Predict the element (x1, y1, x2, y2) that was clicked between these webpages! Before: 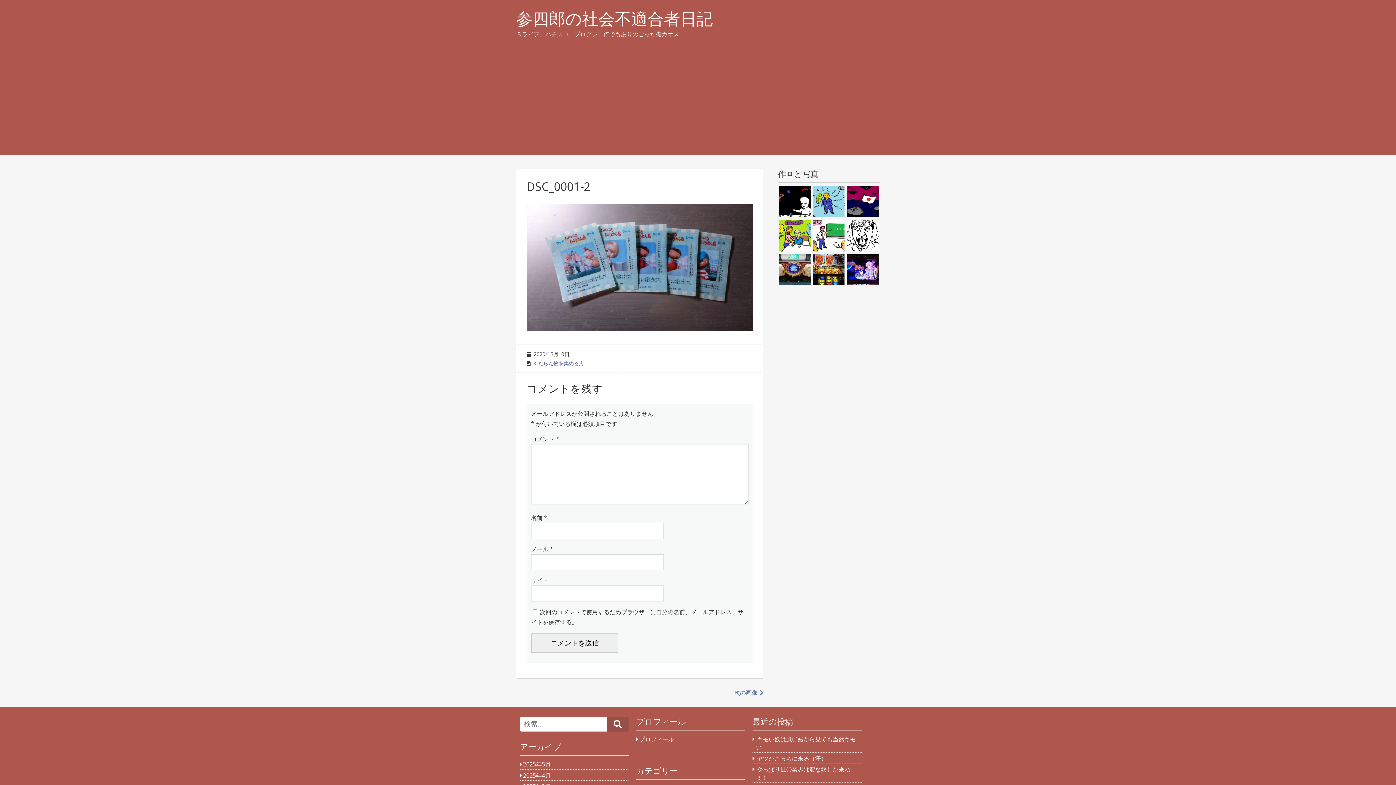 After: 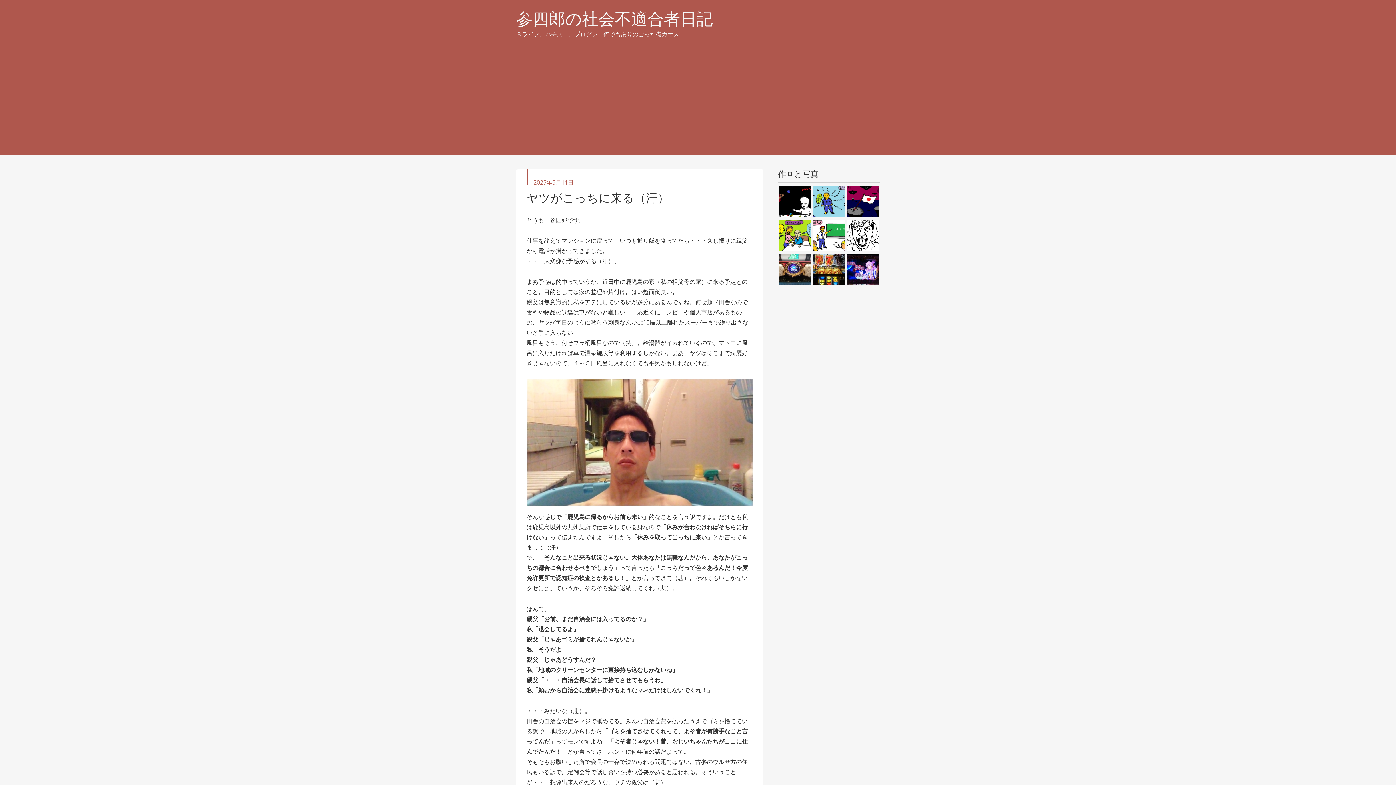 Action: bbox: (757, 754, 826, 762) label: ヤツがこっちに来る（汗）